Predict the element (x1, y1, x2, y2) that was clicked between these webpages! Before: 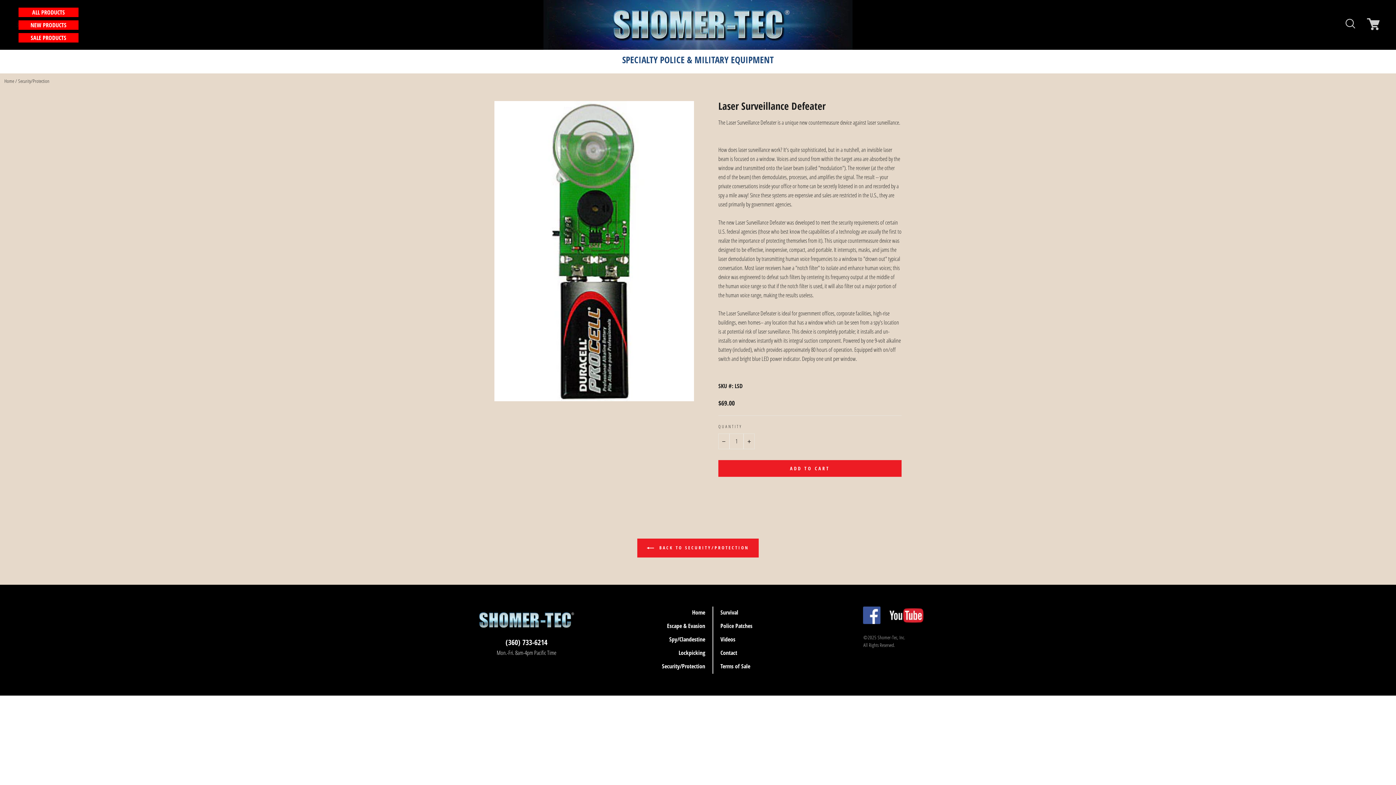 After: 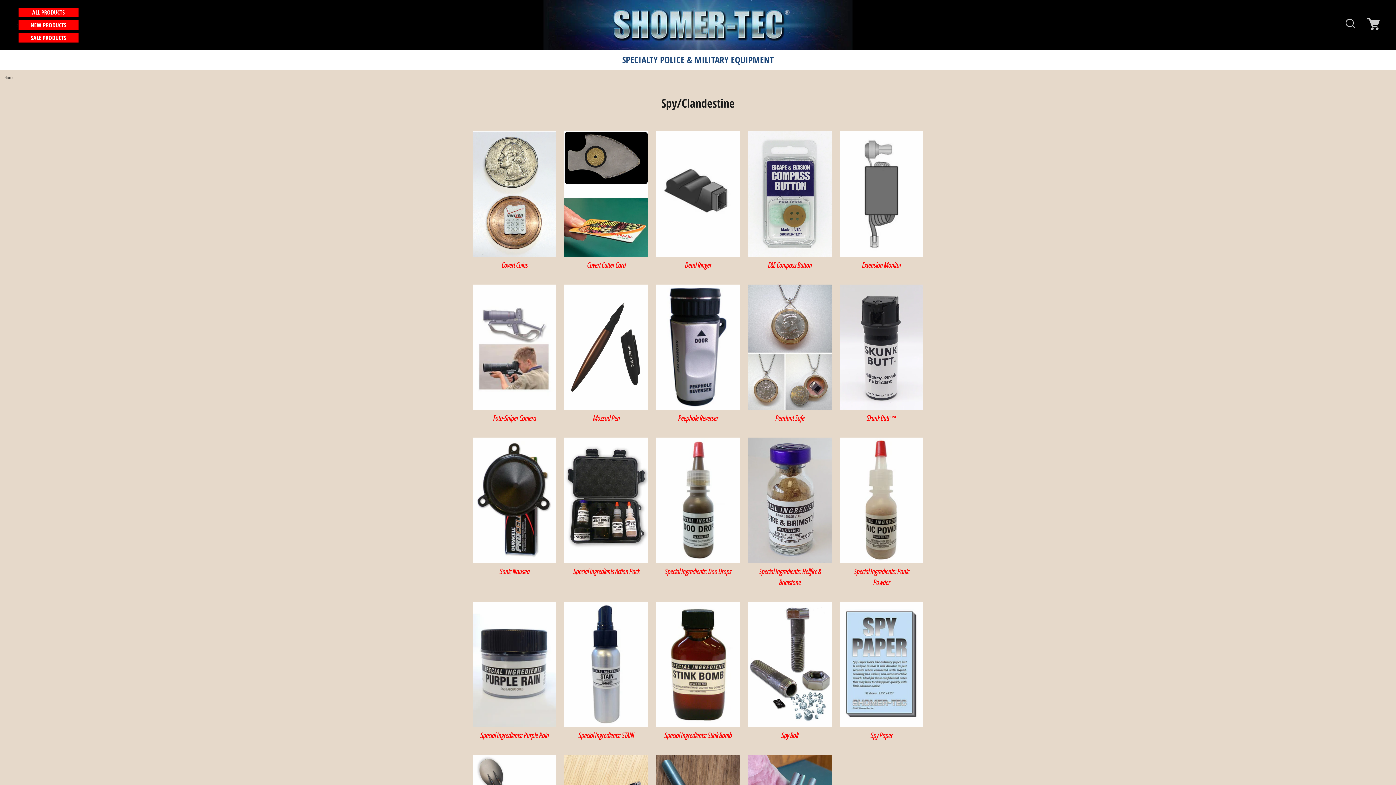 Action: bbox: (669, 633, 705, 645) label: Spy/Clandestine